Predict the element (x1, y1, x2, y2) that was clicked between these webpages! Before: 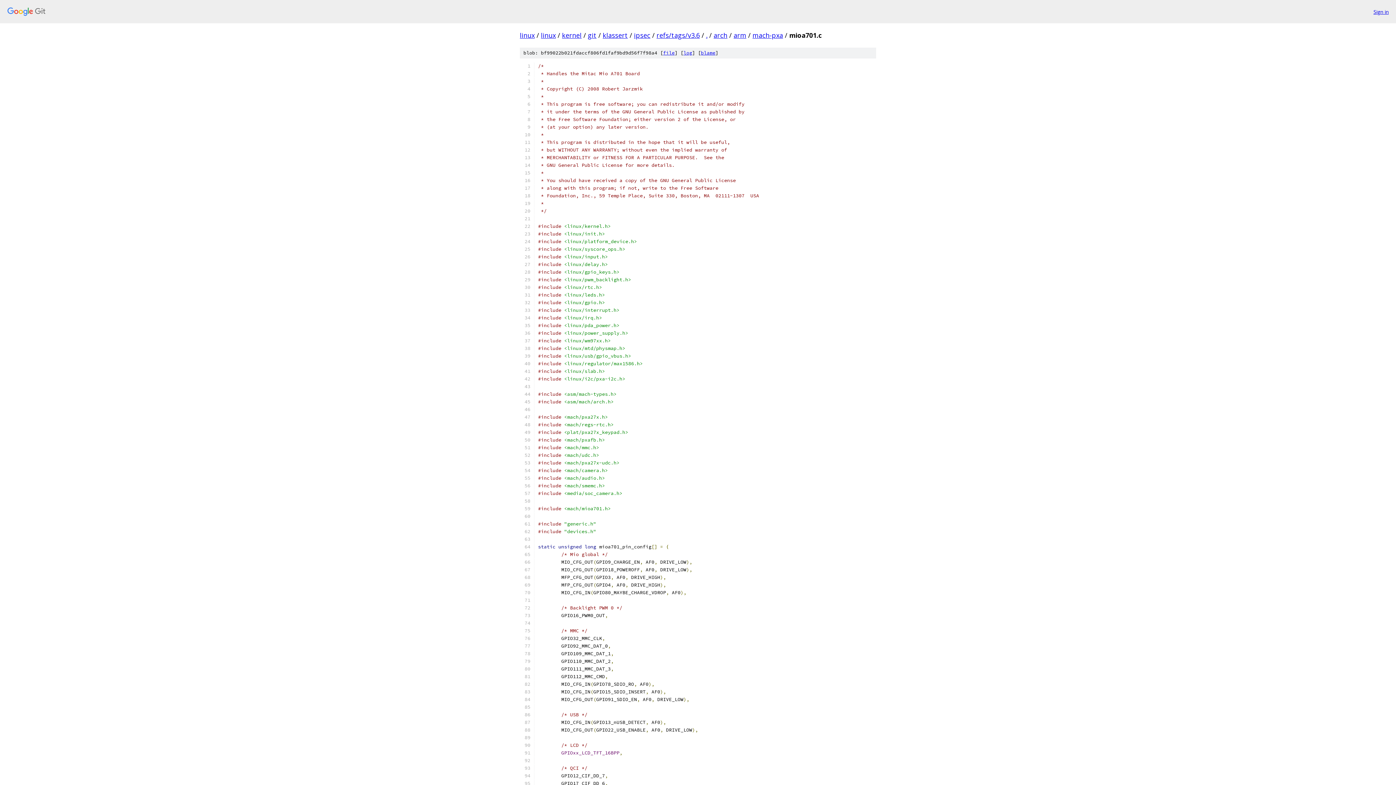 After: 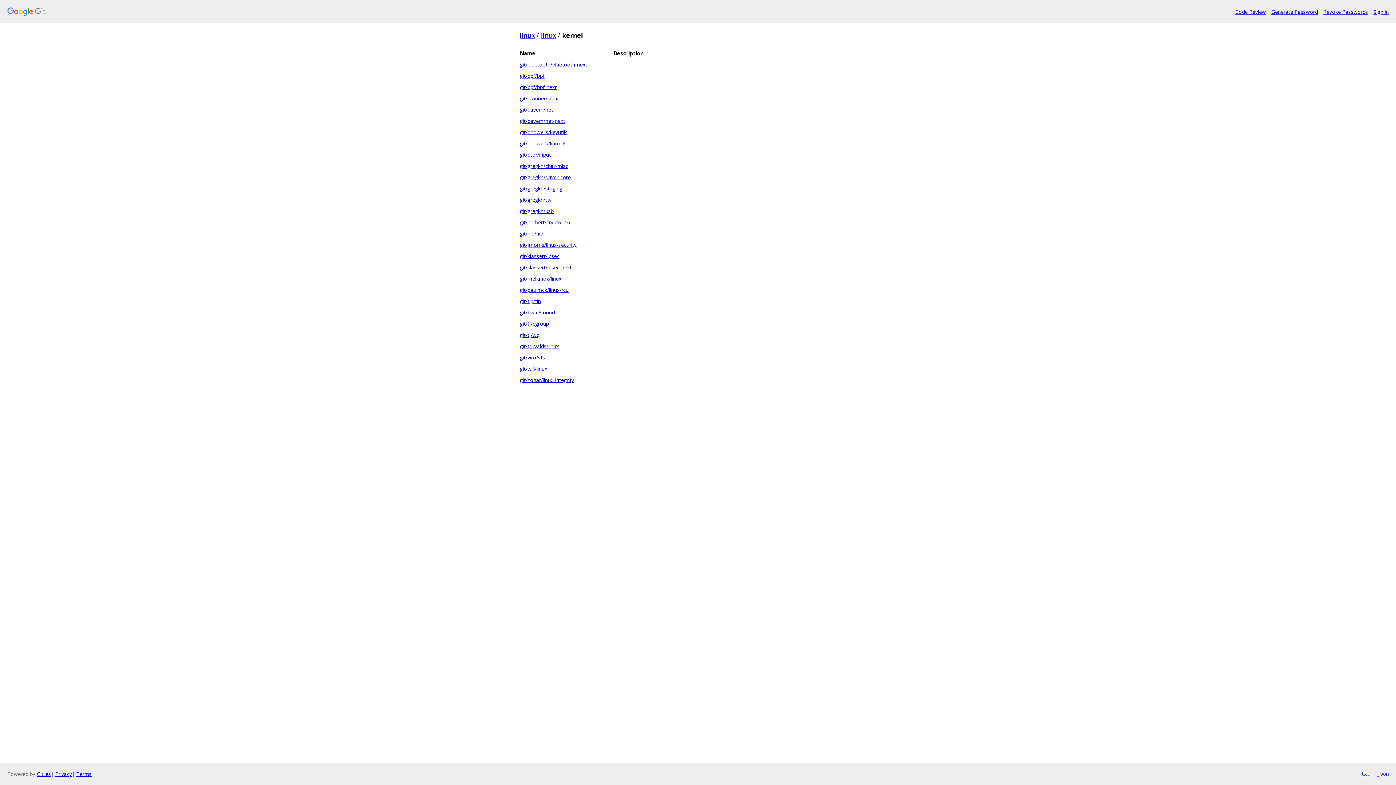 Action: label: kernel bbox: (562, 30, 581, 39)